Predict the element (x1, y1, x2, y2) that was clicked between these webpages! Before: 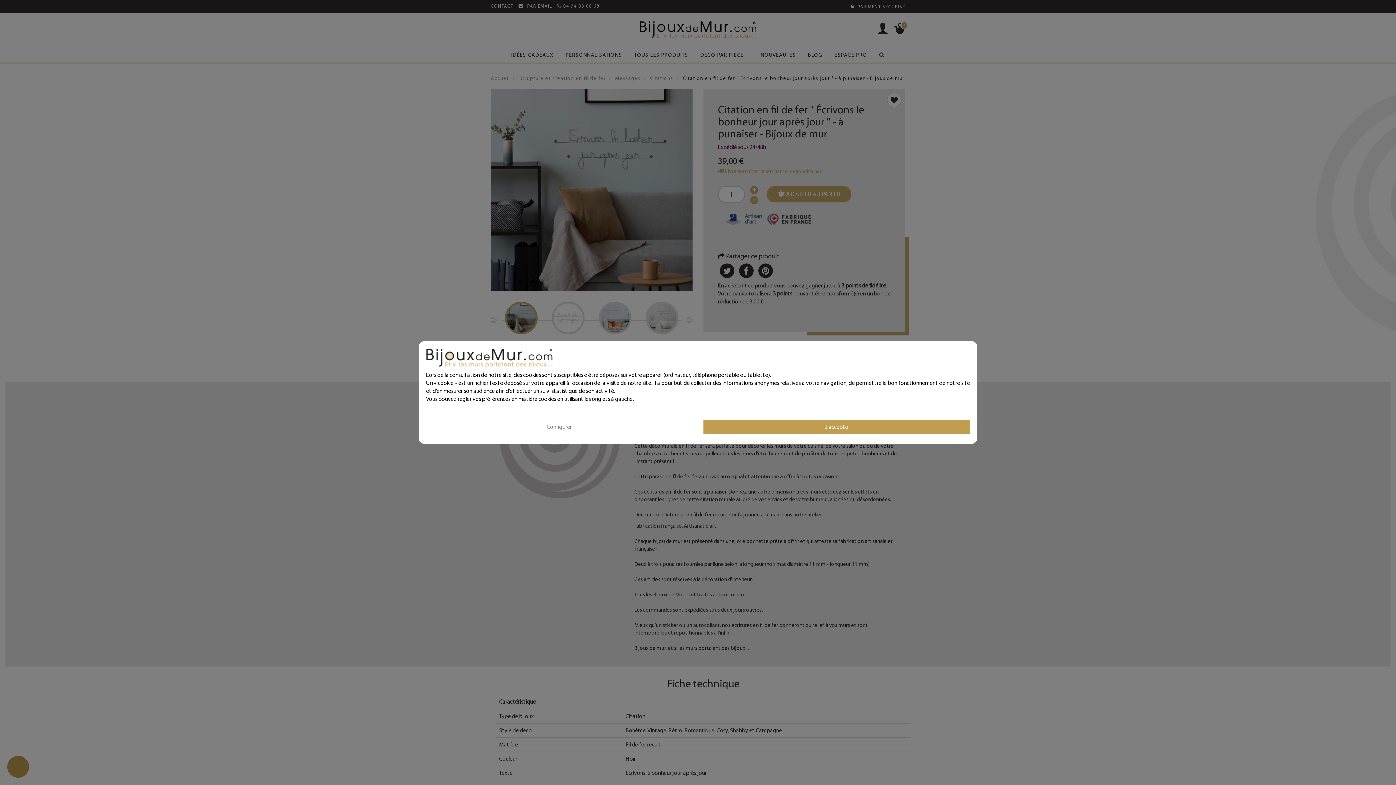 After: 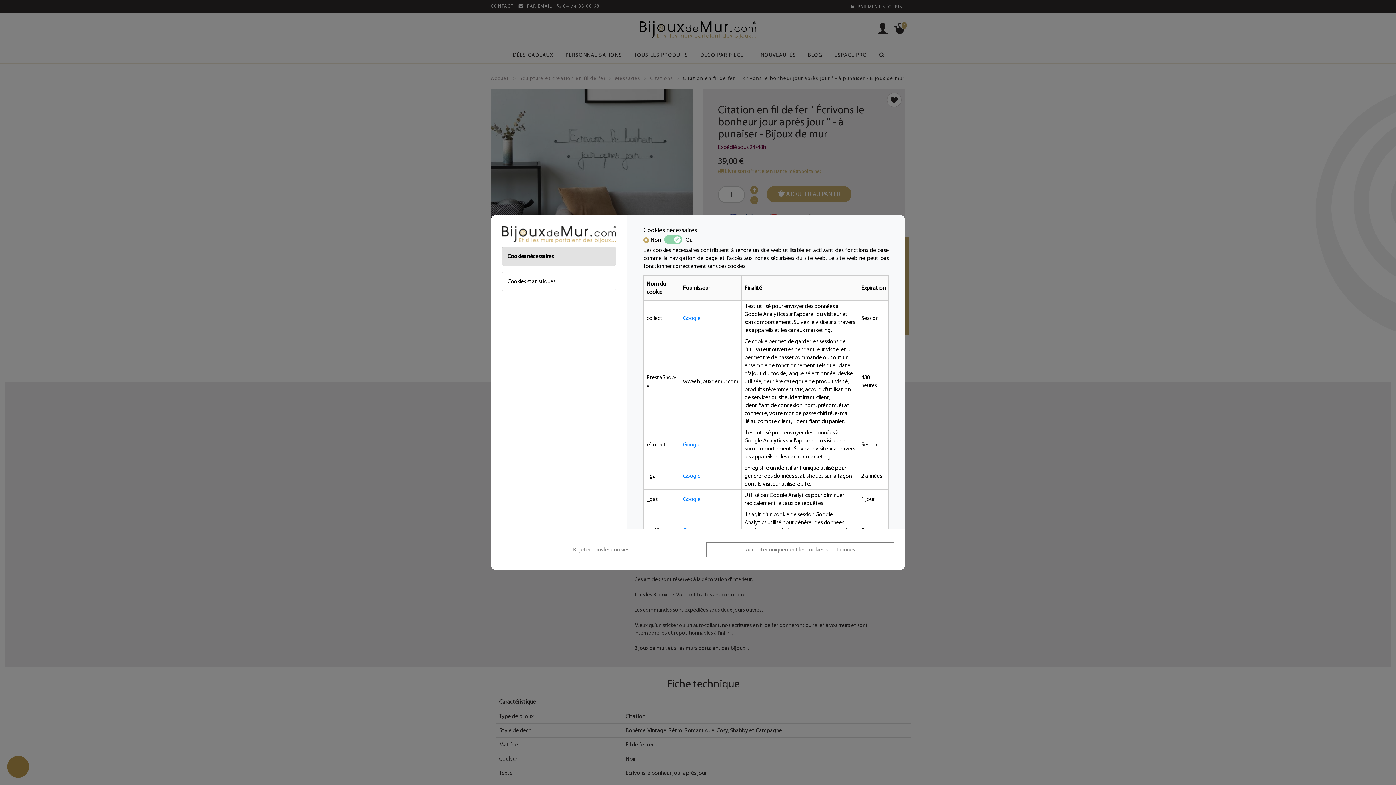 Action: label: Configurer bbox: (426, 420, 692, 434)